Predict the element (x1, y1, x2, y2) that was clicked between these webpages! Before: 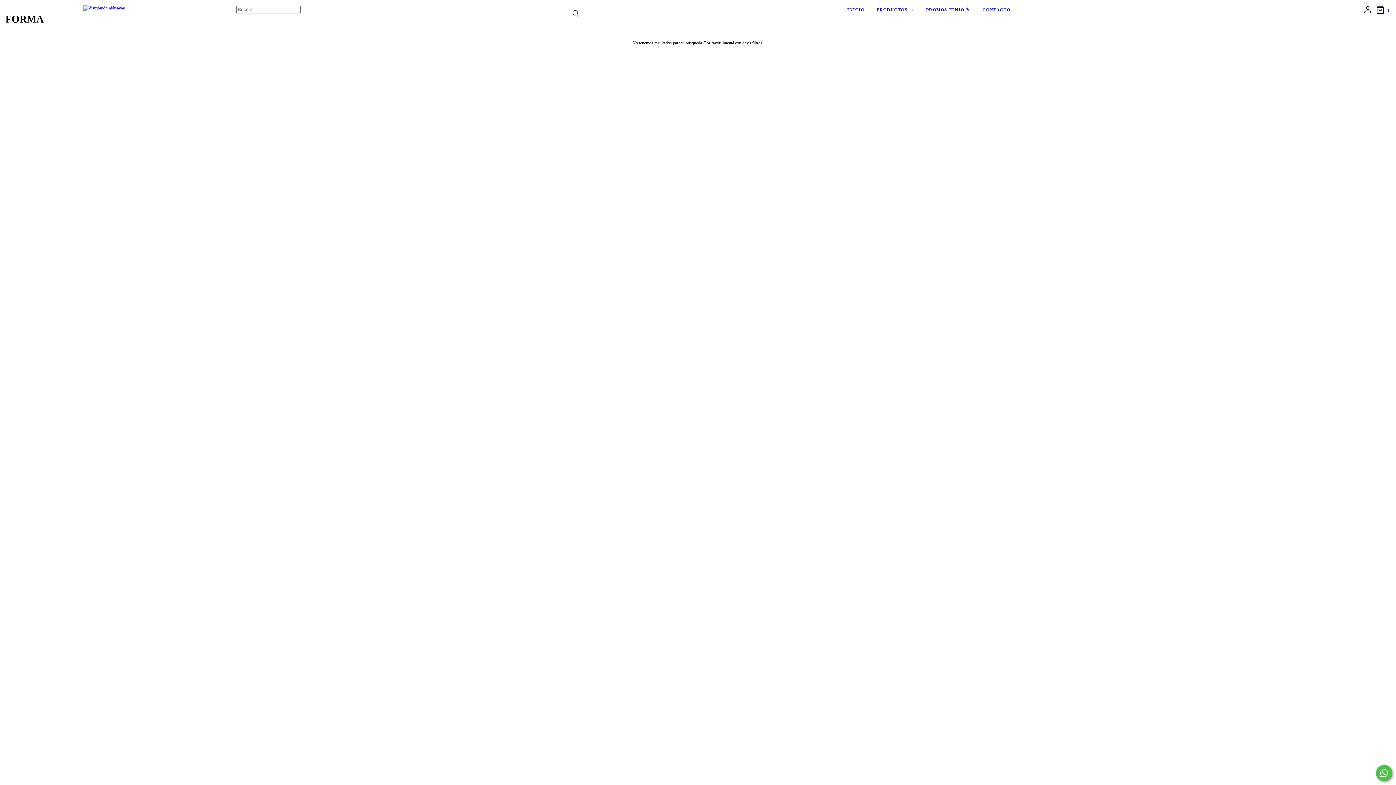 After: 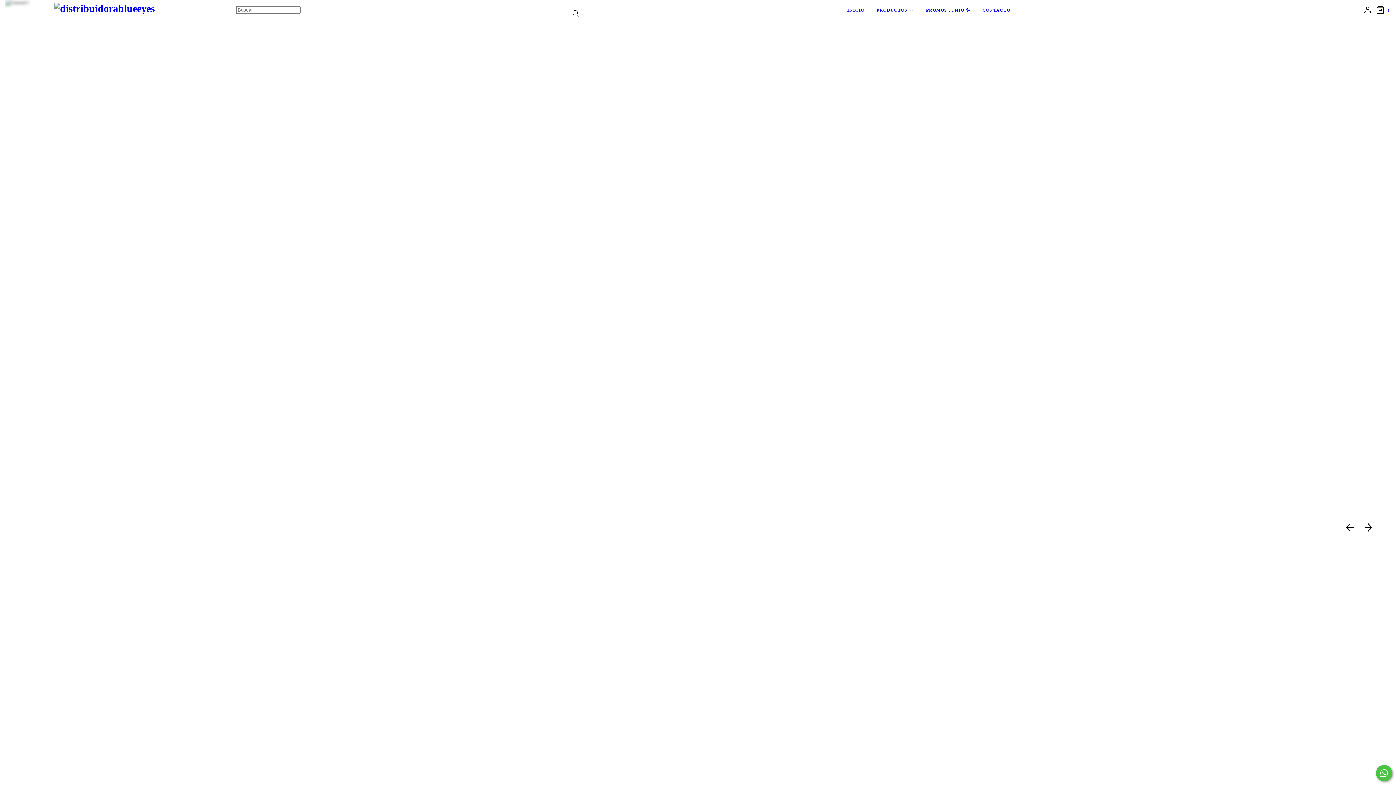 Action: bbox: (83, 6, 158, 11)